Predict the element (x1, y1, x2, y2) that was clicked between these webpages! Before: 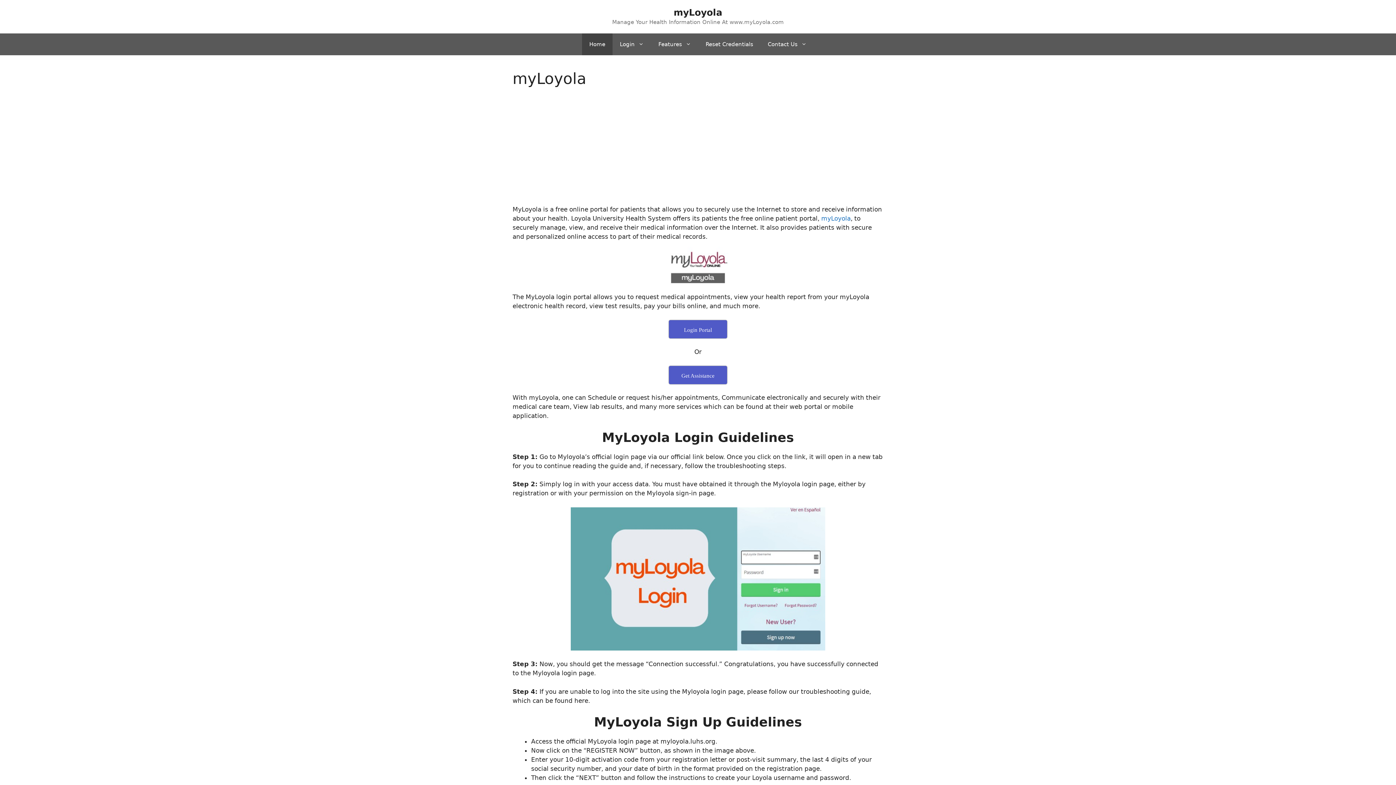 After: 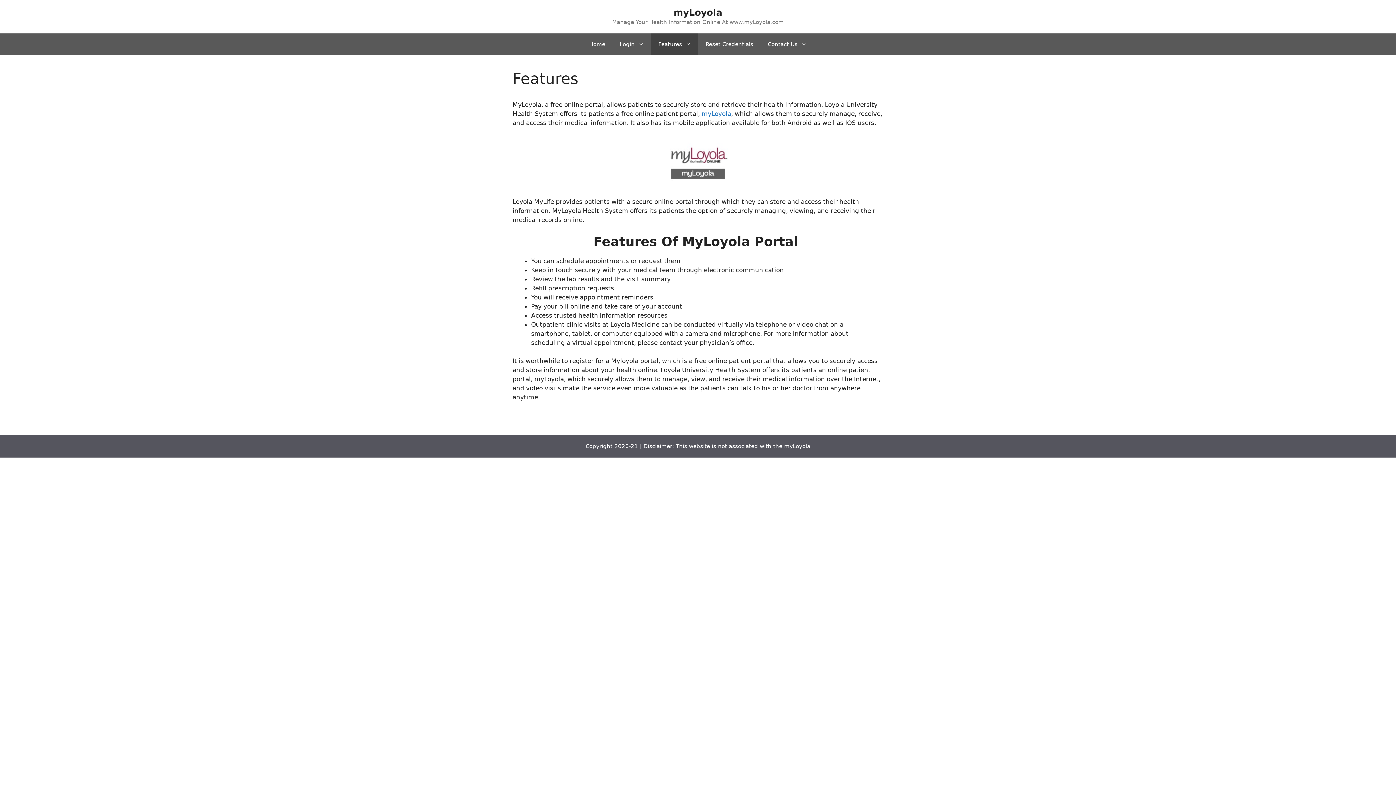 Action: label: Features bbox: (651, 33, 698, 55)